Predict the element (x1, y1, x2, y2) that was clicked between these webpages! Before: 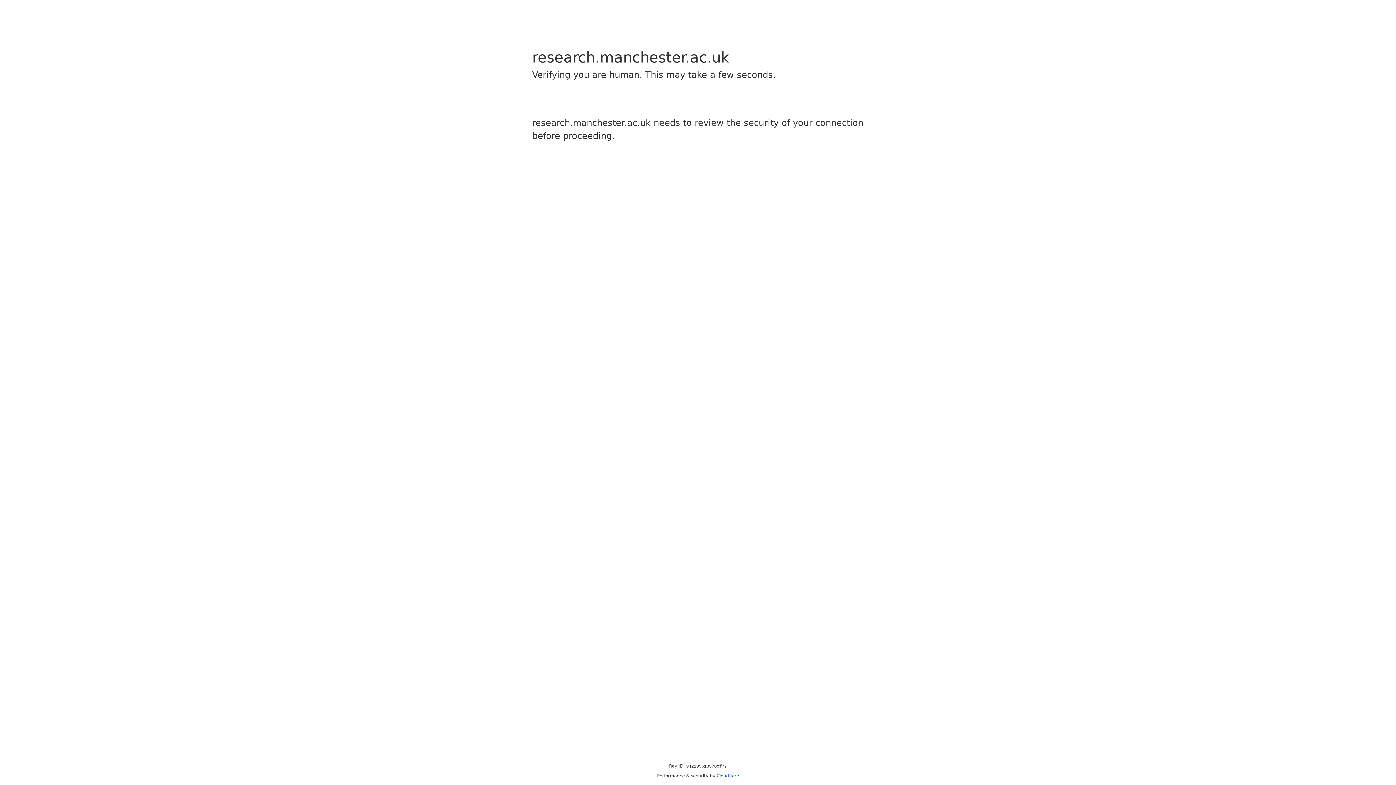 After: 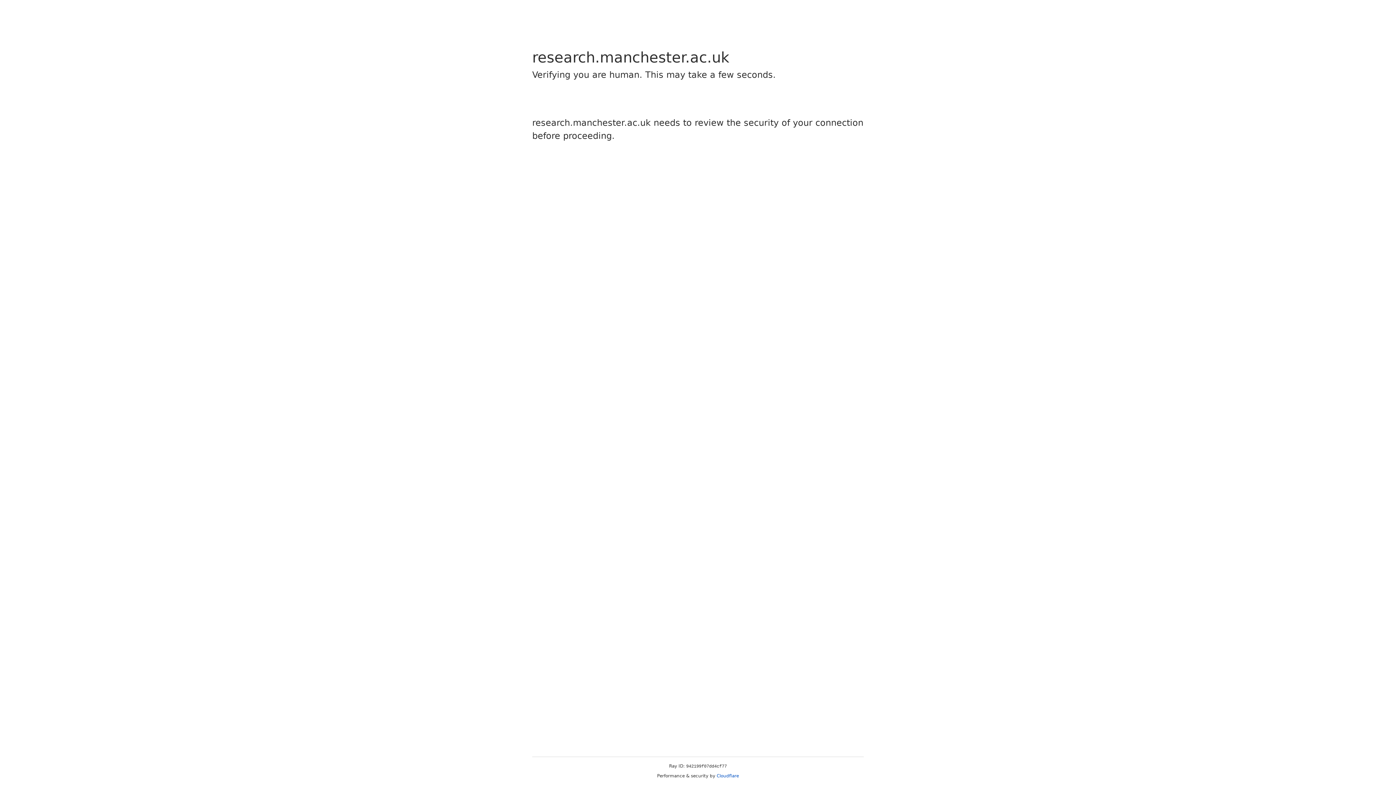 Action: label: Cloudflare bbox: (716, 773, 739, 778)